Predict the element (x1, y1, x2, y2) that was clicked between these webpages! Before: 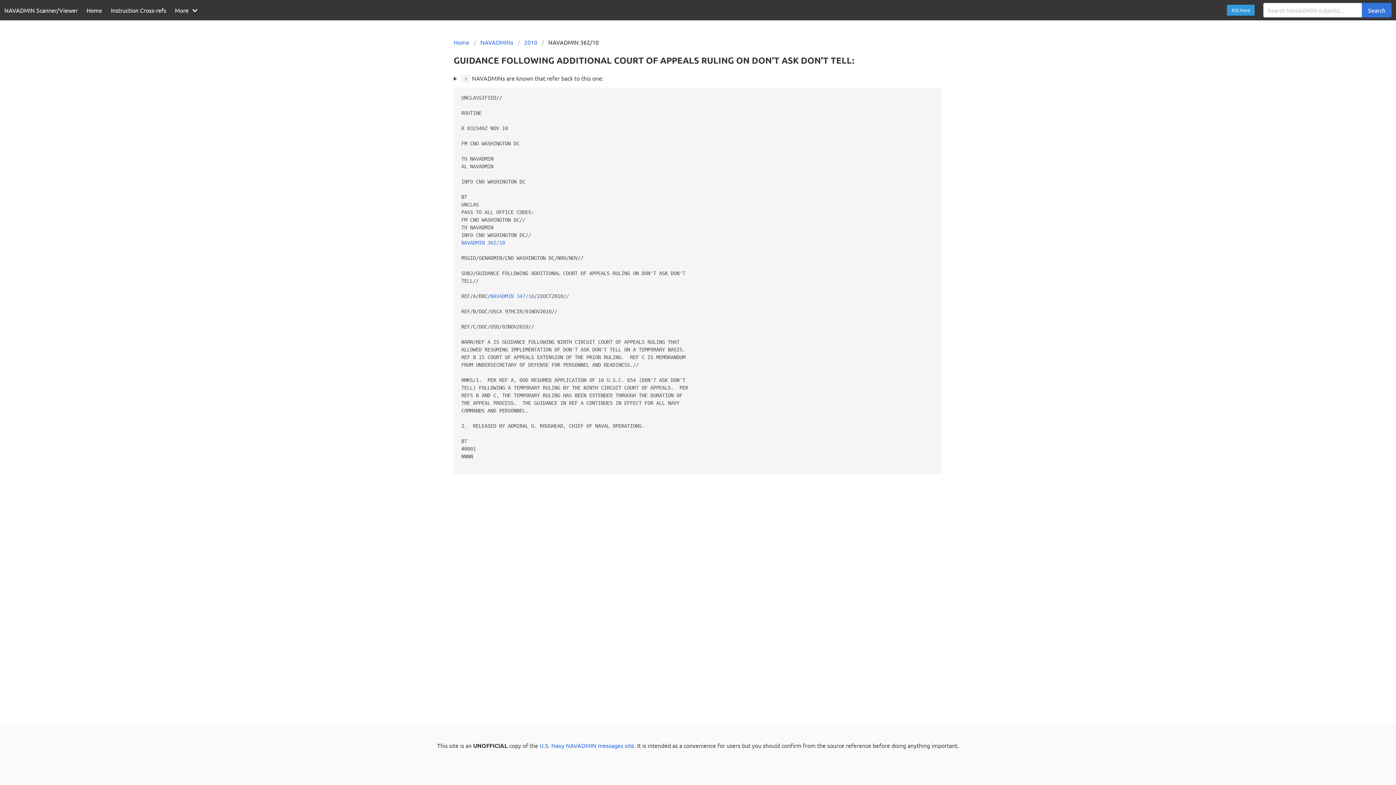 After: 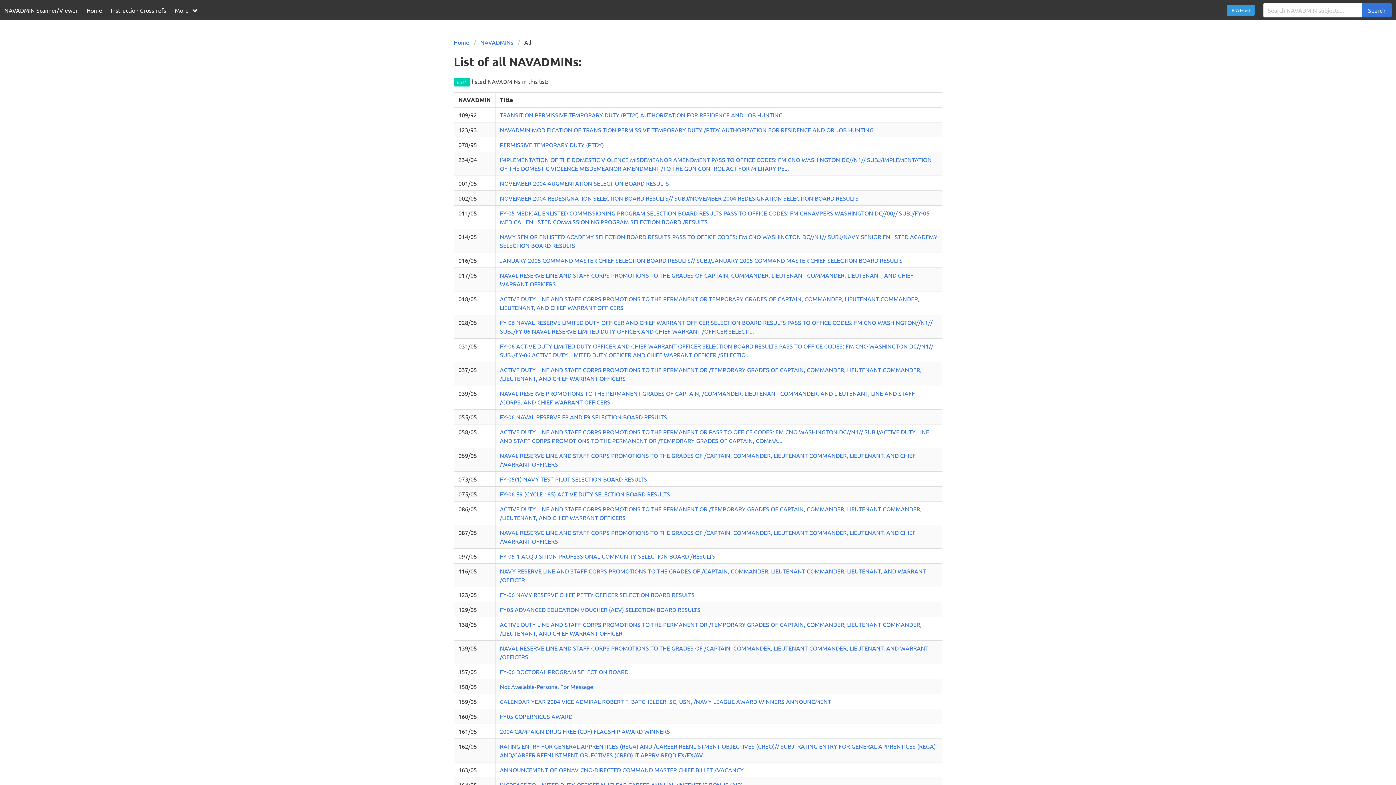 Action: bbox: (1362, 2, 1392, 17) label: Search